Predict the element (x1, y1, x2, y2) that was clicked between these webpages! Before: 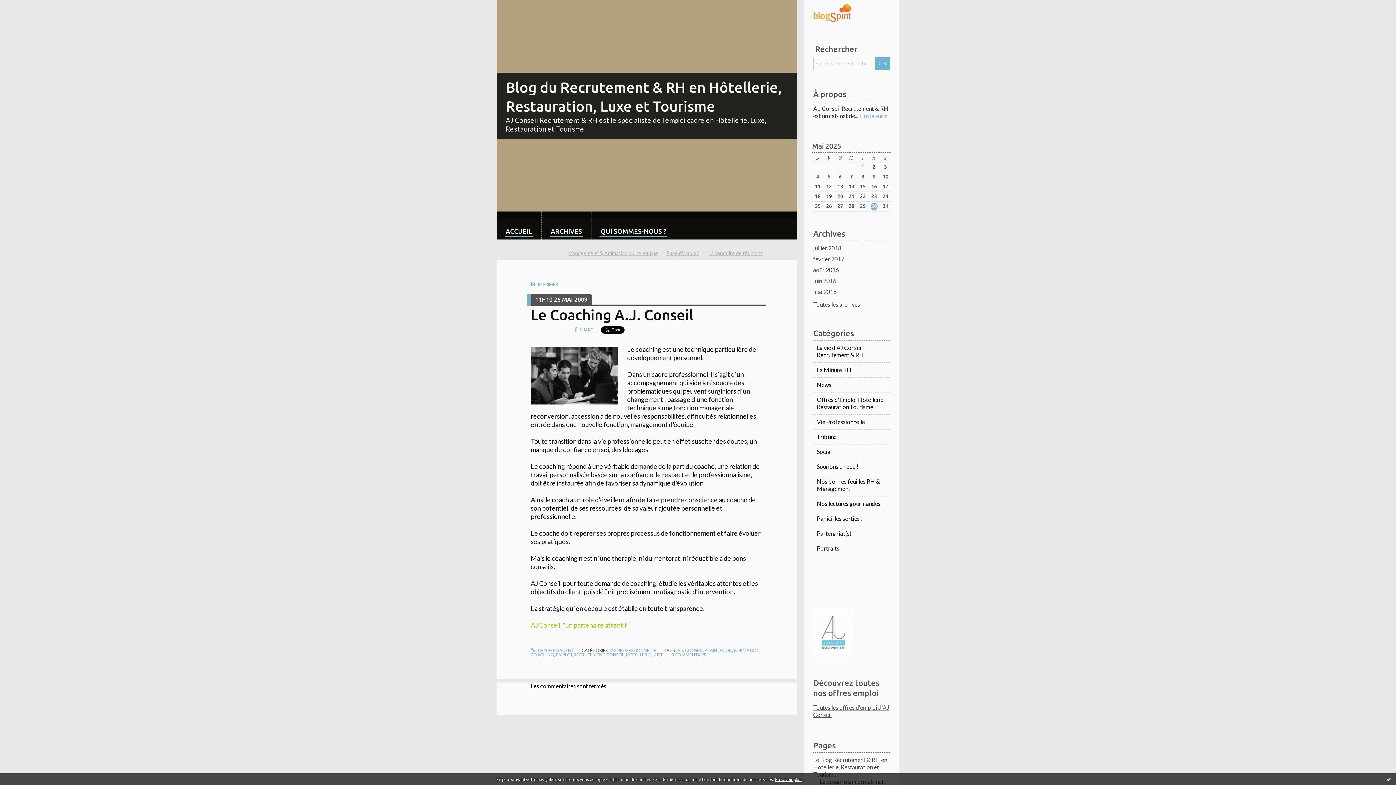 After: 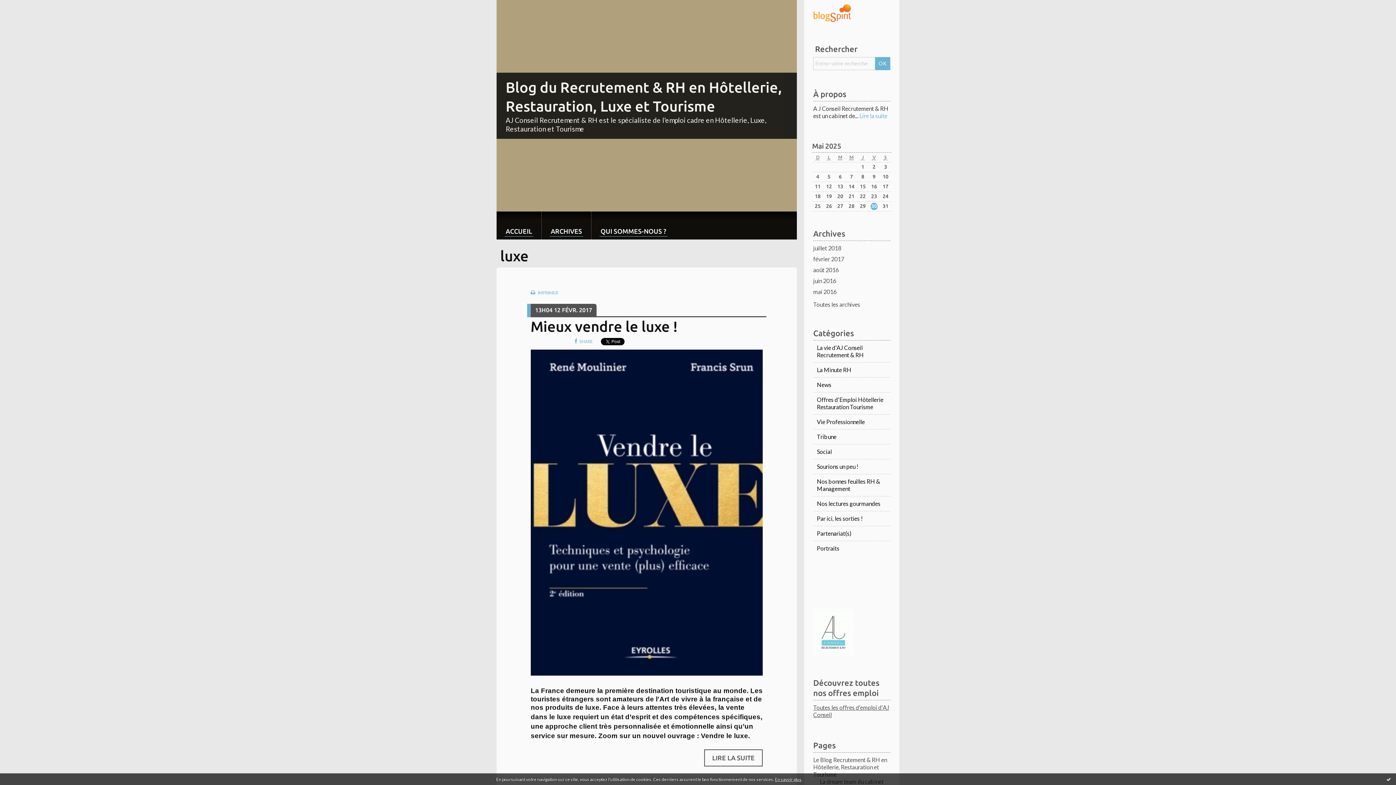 Action: bbox: (652, 652, 663, 657) label: LUXE